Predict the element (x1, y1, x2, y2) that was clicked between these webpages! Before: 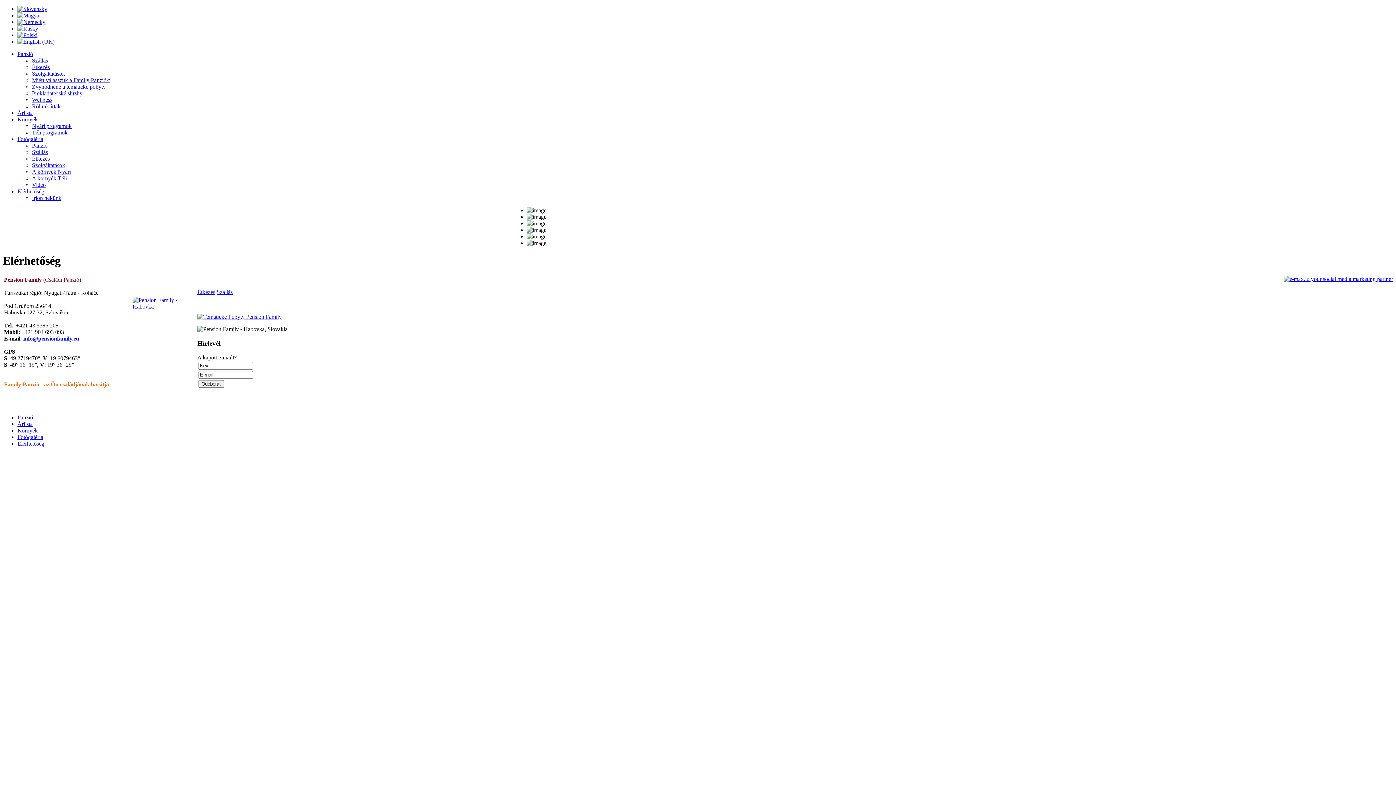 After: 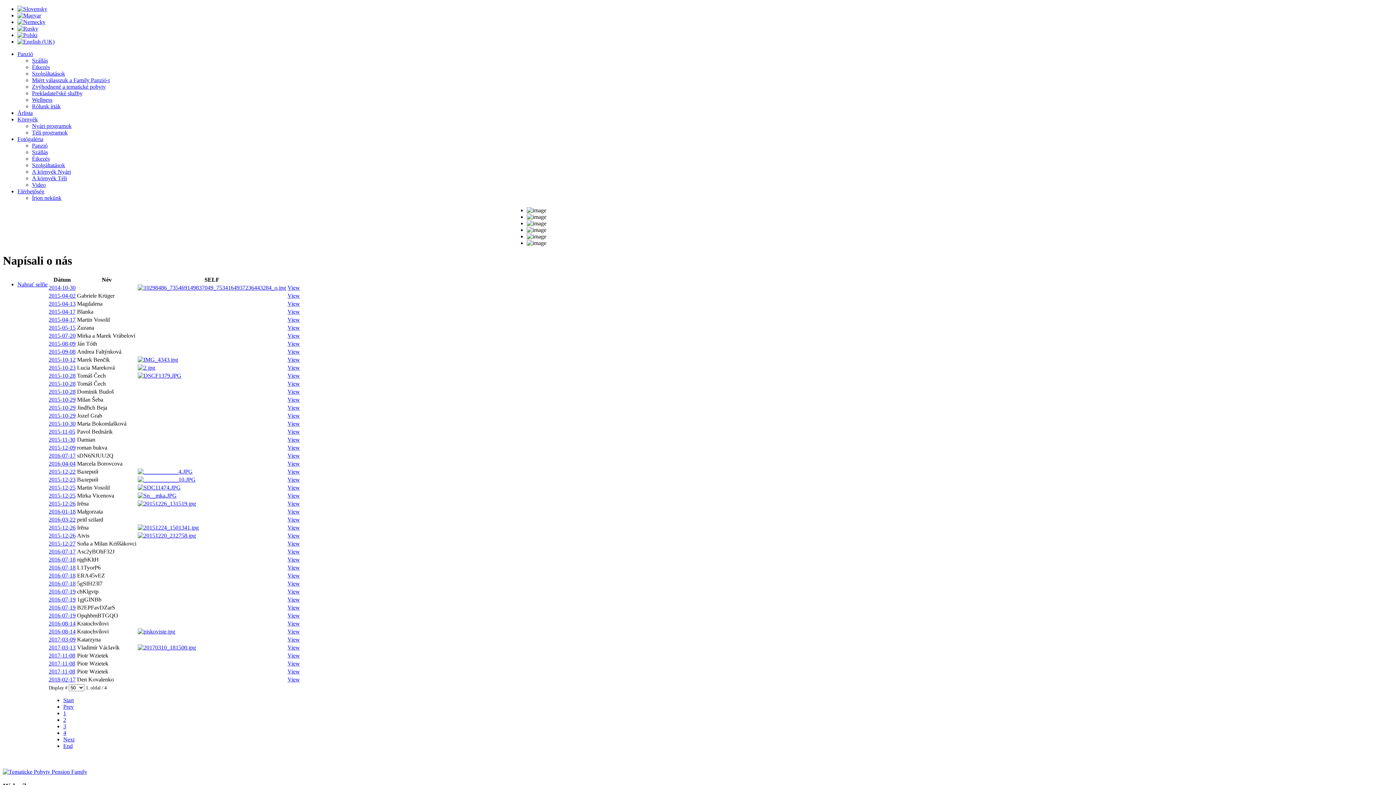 Action: label: Rólunk írták bbox: (32, 103, 60, 109)